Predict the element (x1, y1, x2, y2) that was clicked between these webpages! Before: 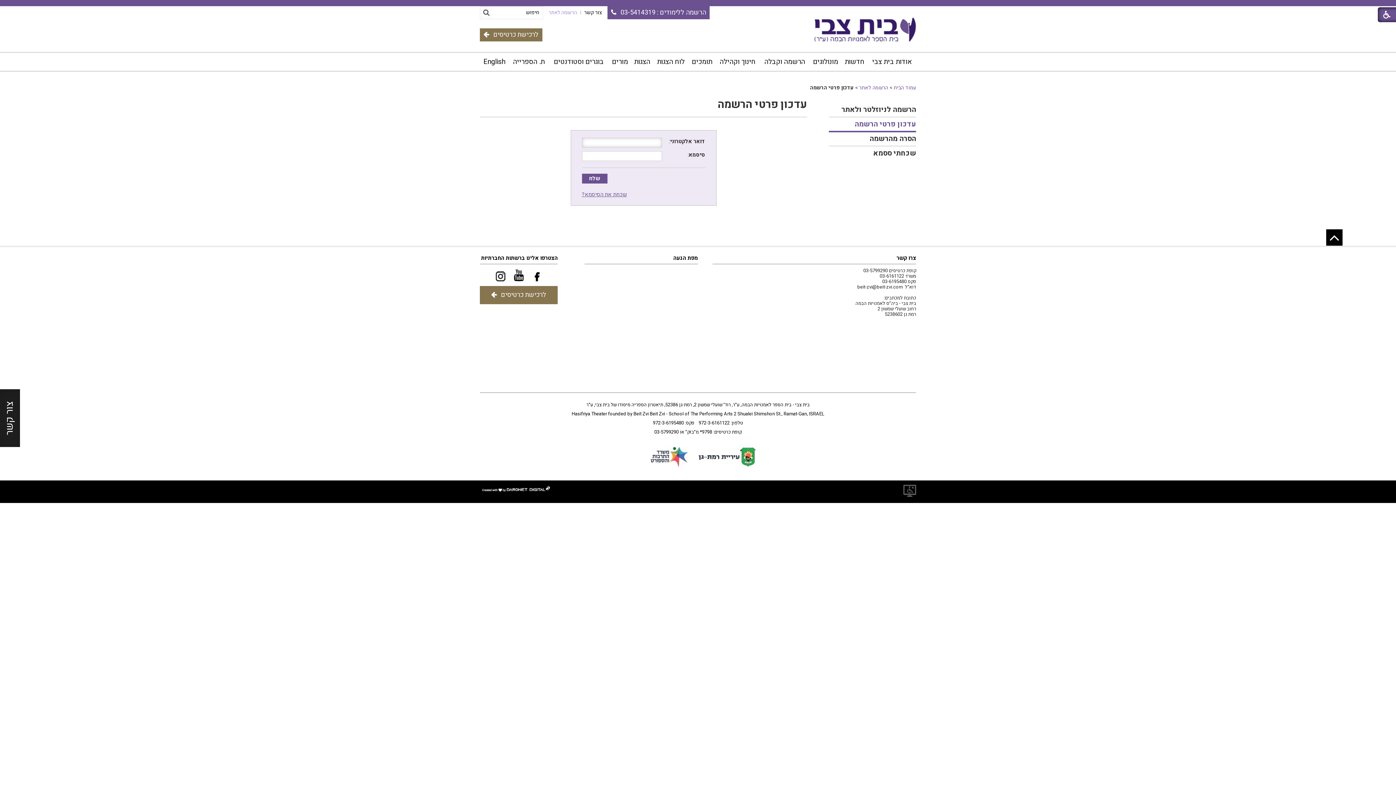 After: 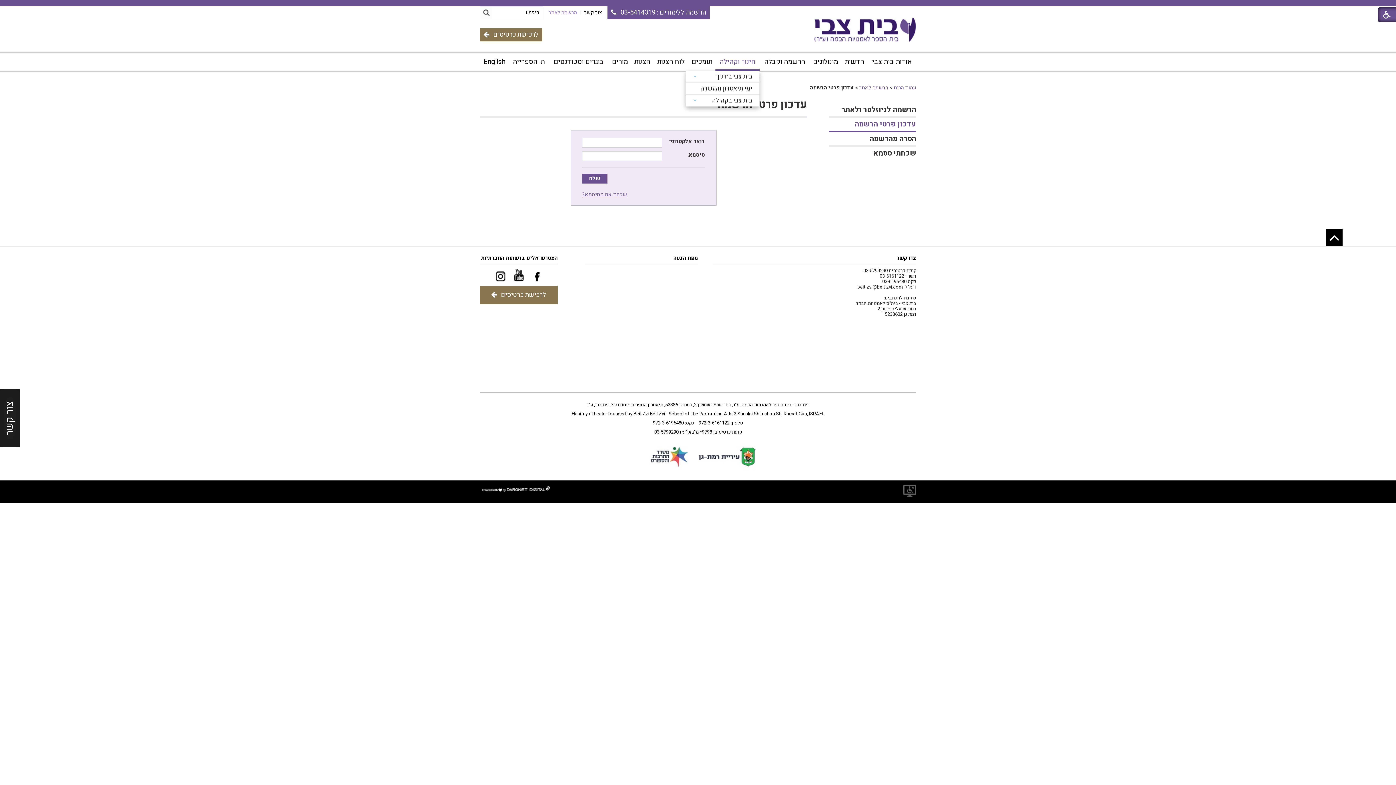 Action: bbox: (715, 52, 760, 70) label: חינוך וקהילה